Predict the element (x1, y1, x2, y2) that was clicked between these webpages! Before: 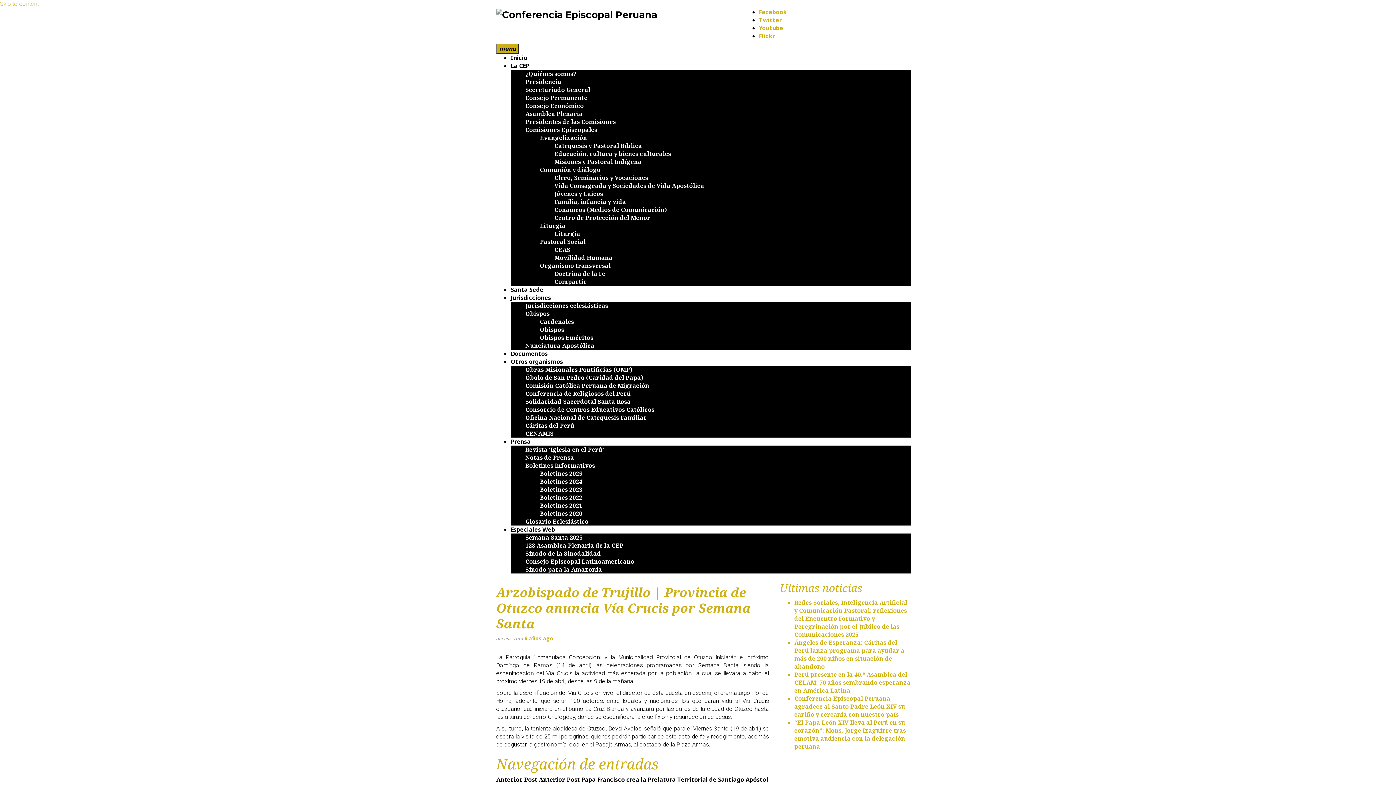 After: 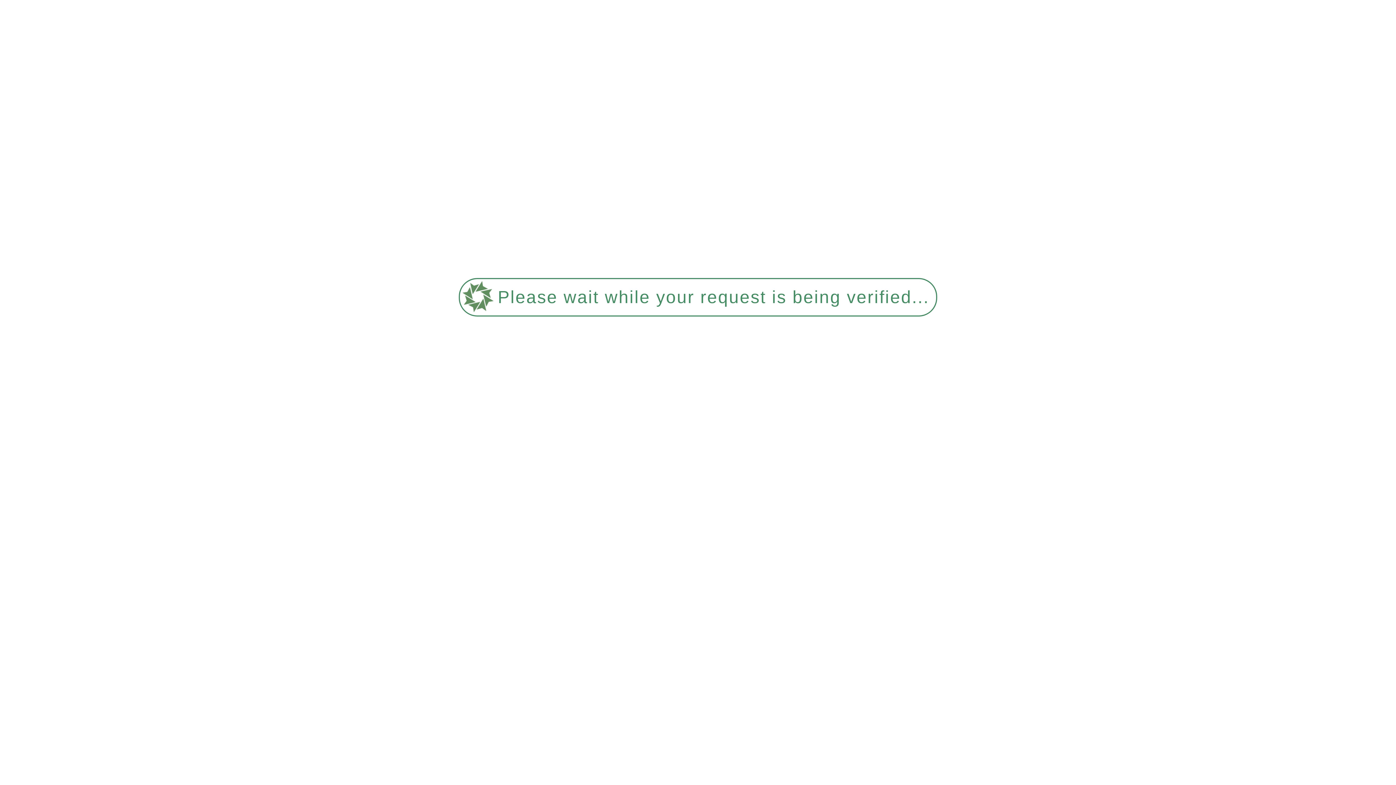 Action: label: Consorcio de Centros Educativos Católicos bbox: (525, 405, 654, 413)